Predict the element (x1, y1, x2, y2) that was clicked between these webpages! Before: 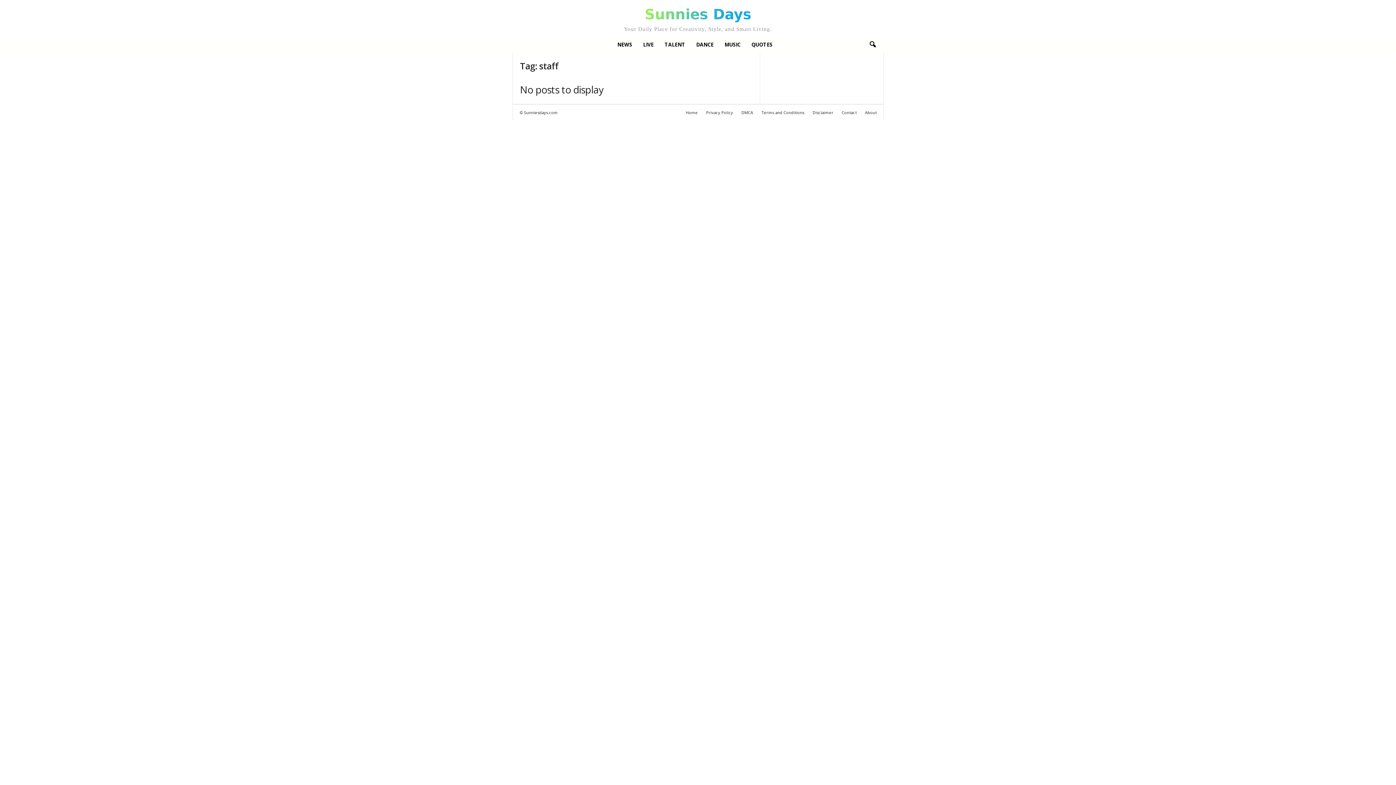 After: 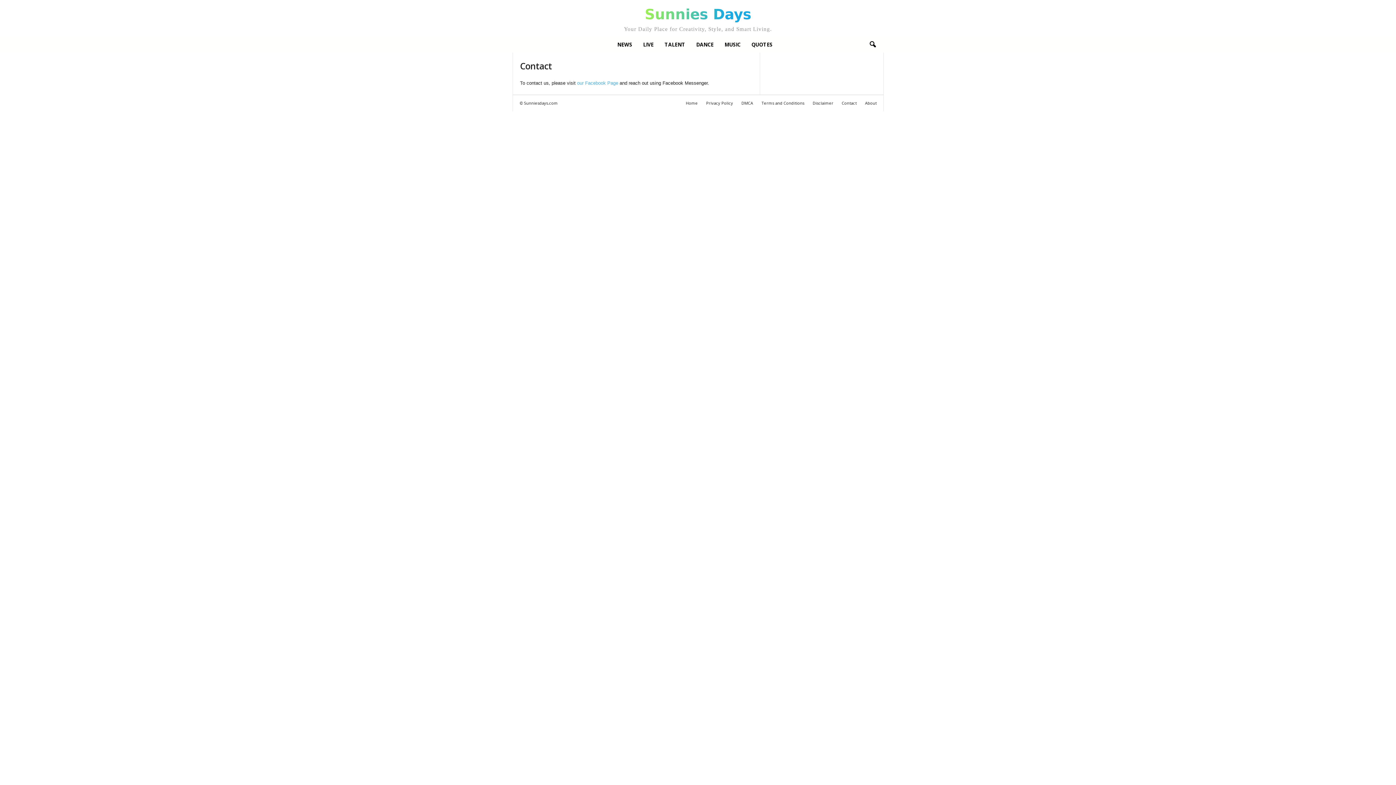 Action: label: Contact bbox: (838, 109, 860, 115)